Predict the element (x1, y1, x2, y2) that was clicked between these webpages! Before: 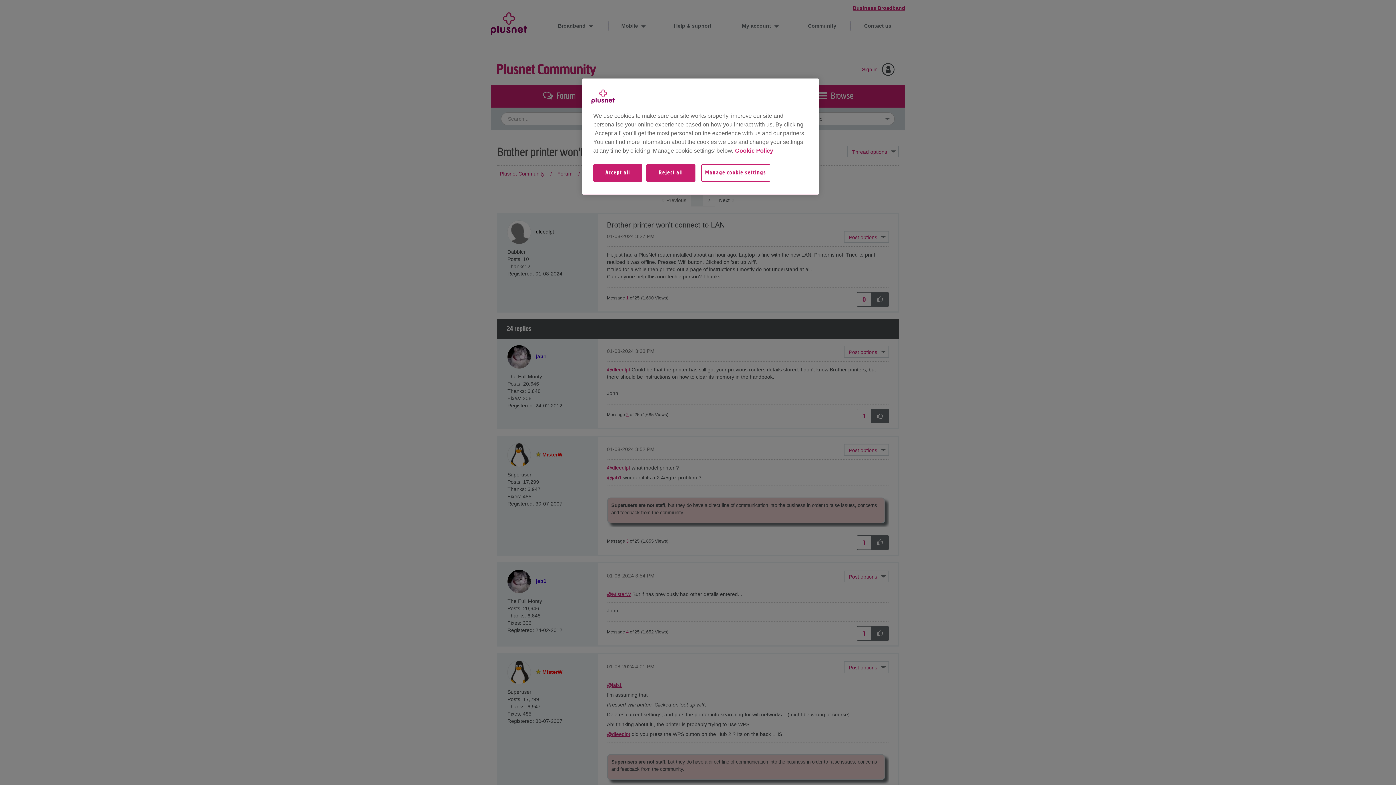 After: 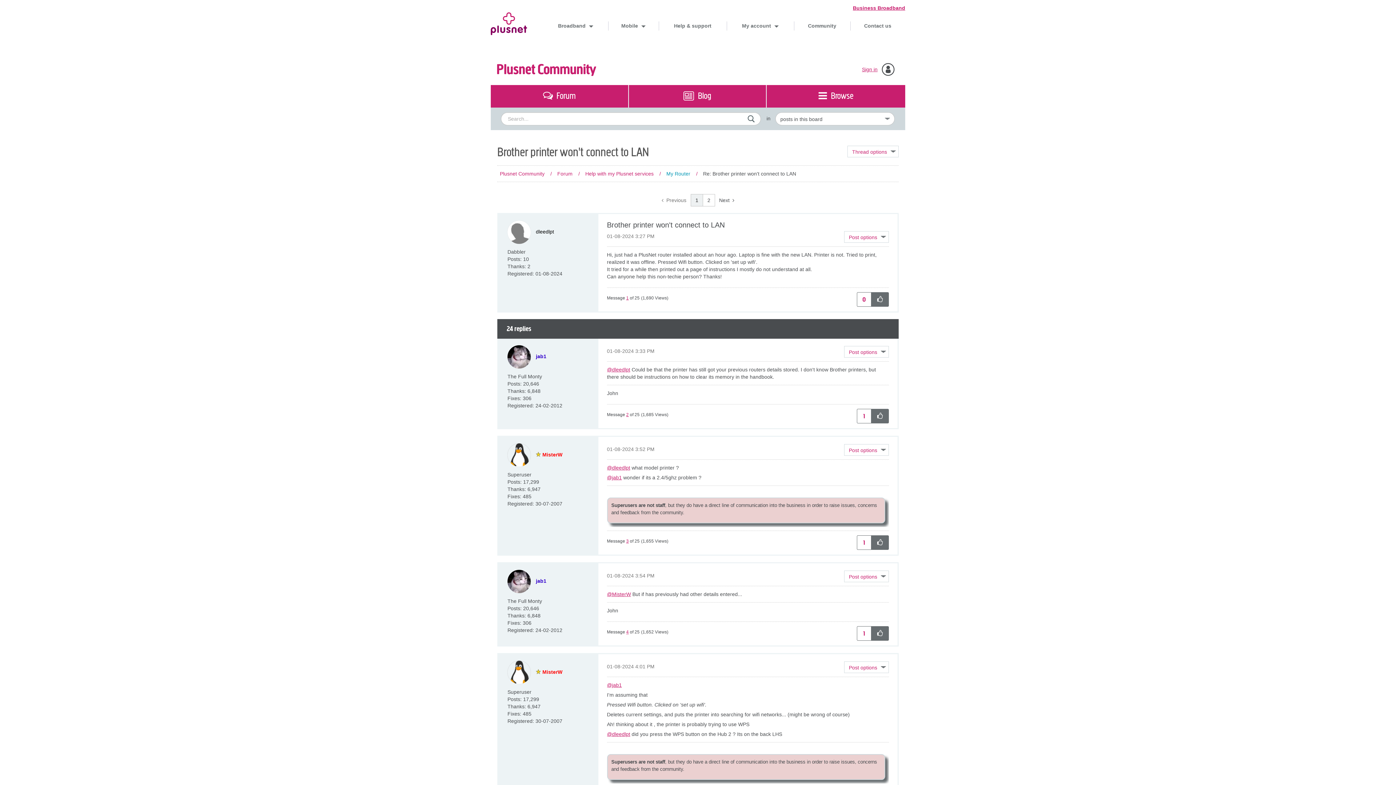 Action: label: Reject all bbox: (646, 164, 695, 189)